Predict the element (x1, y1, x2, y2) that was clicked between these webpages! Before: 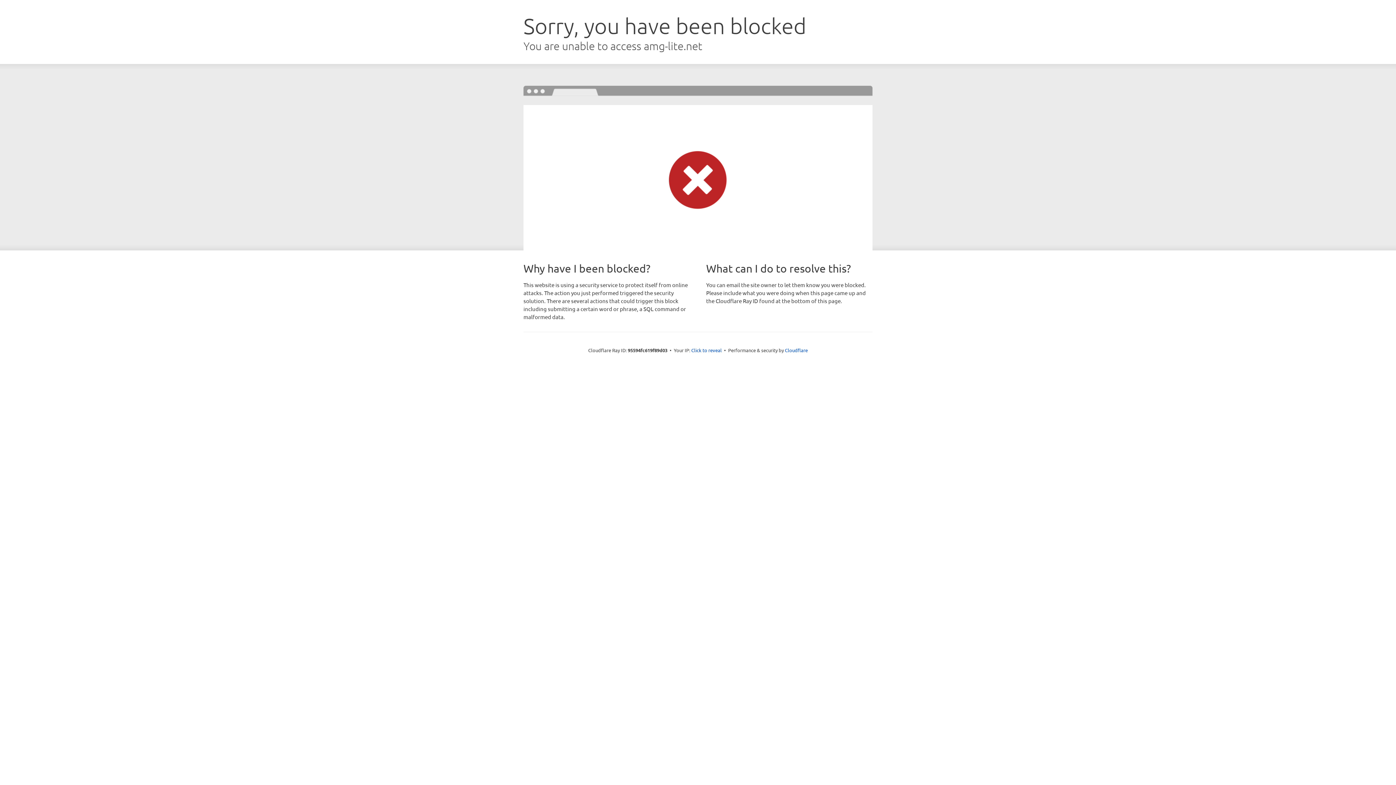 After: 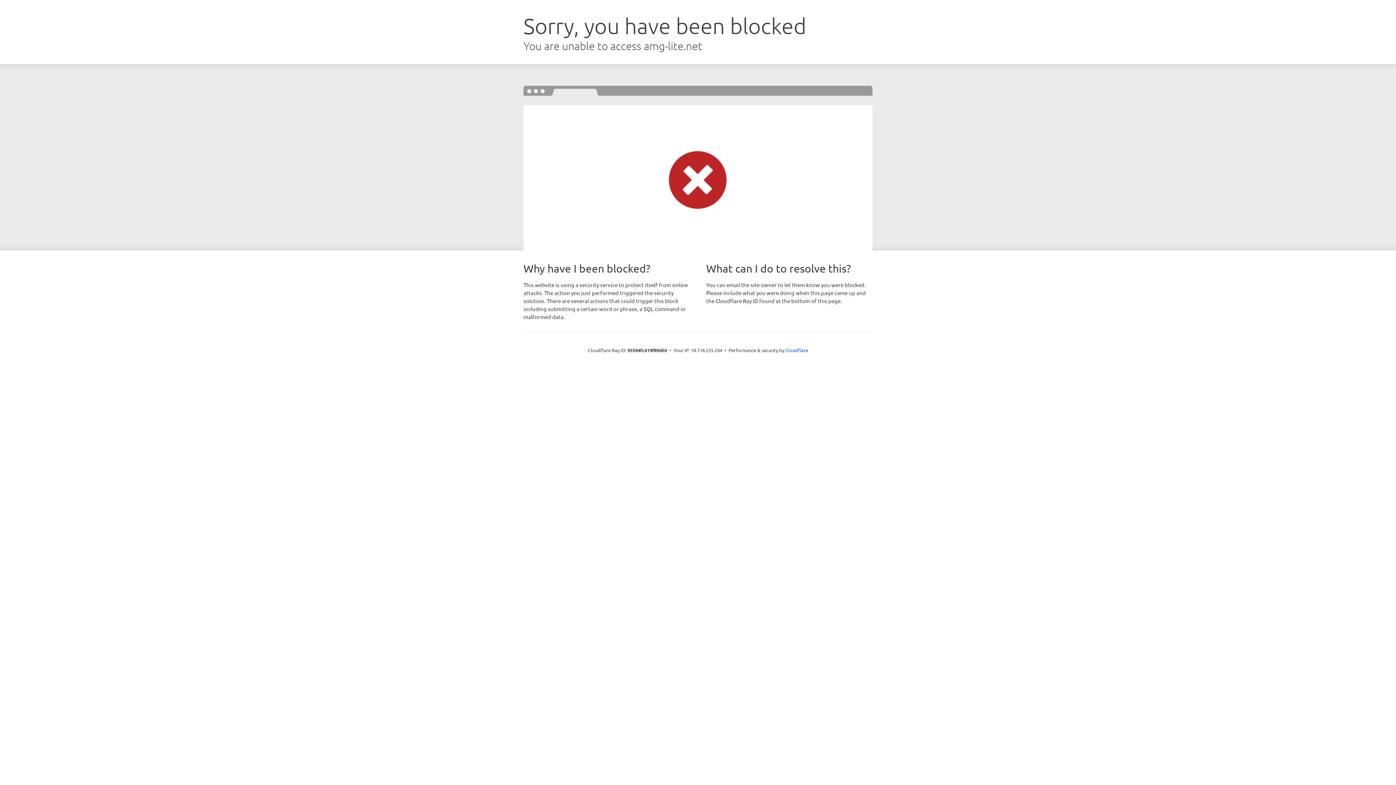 Action: label: Click to reveal bbox: (691, 346, 722, 353)